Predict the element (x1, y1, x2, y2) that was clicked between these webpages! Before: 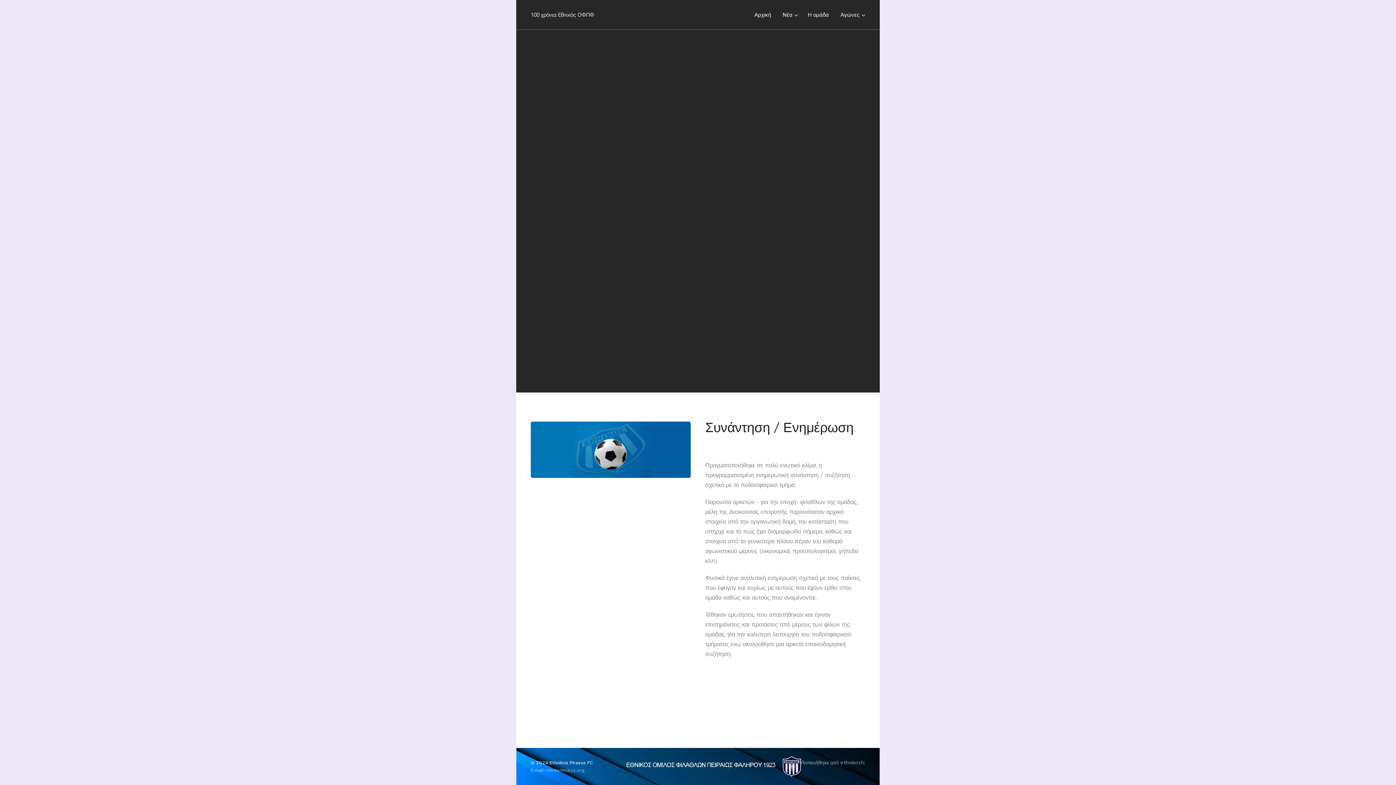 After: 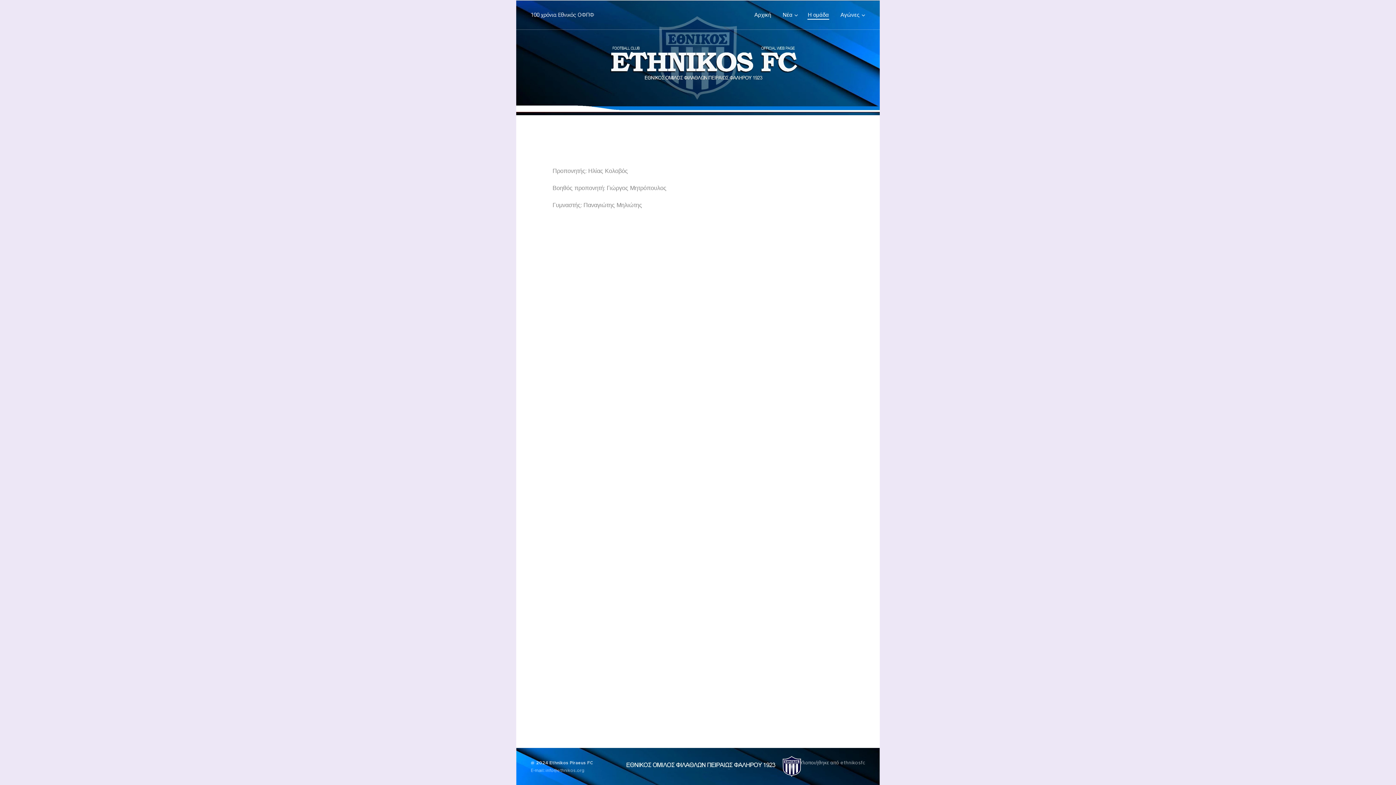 Action: bbox: (802, 5, 834, 24) label: Η ομάδα